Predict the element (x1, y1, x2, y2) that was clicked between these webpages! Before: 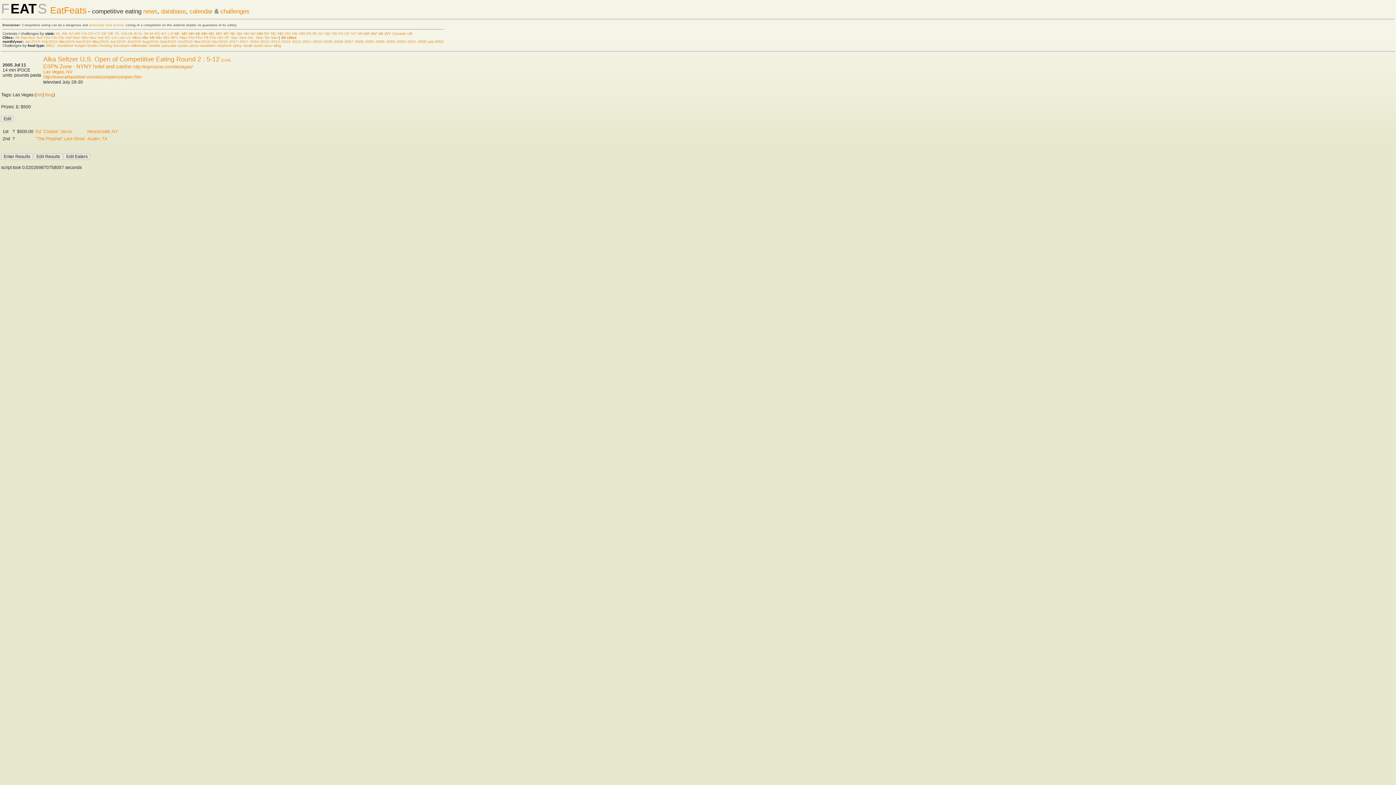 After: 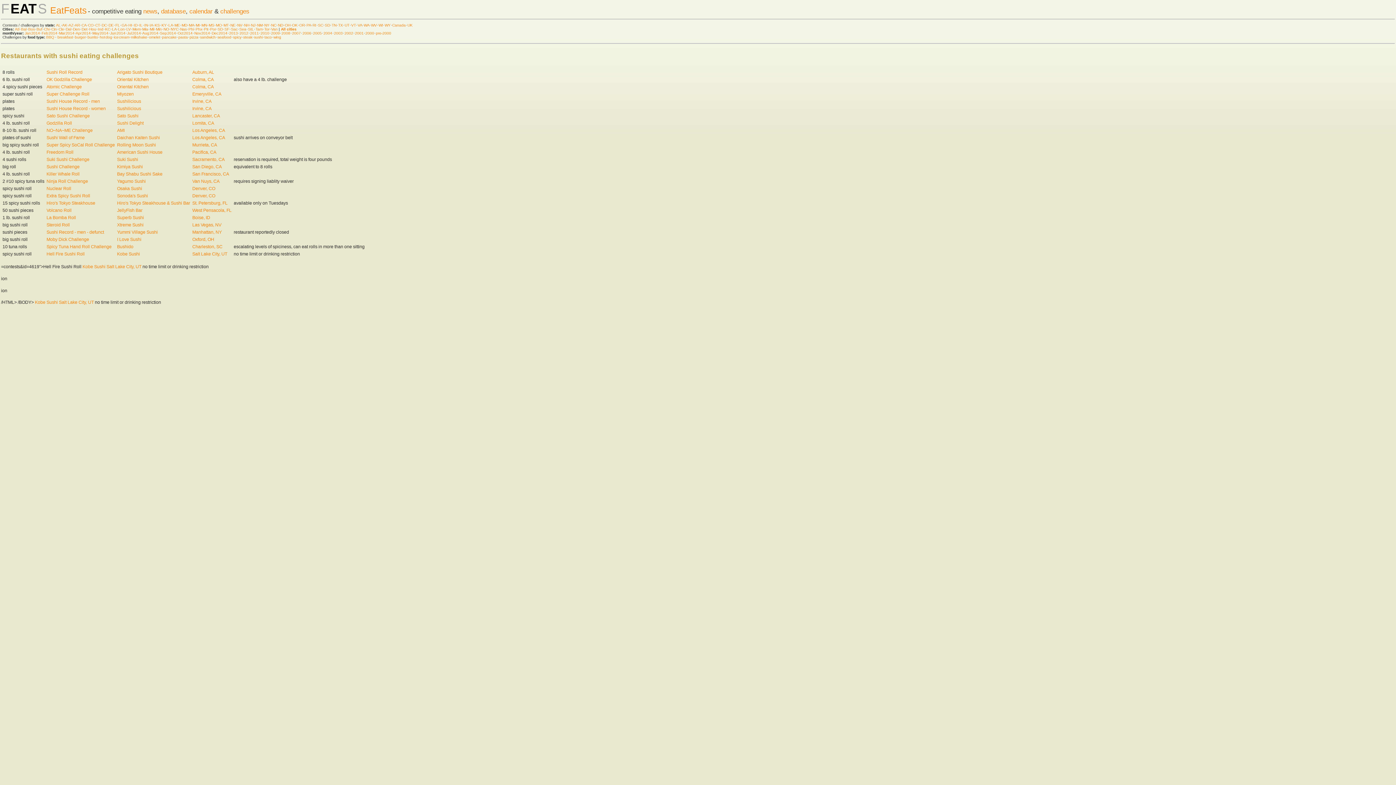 Action: label: sushi bbox: (254, 43, 262, 47)